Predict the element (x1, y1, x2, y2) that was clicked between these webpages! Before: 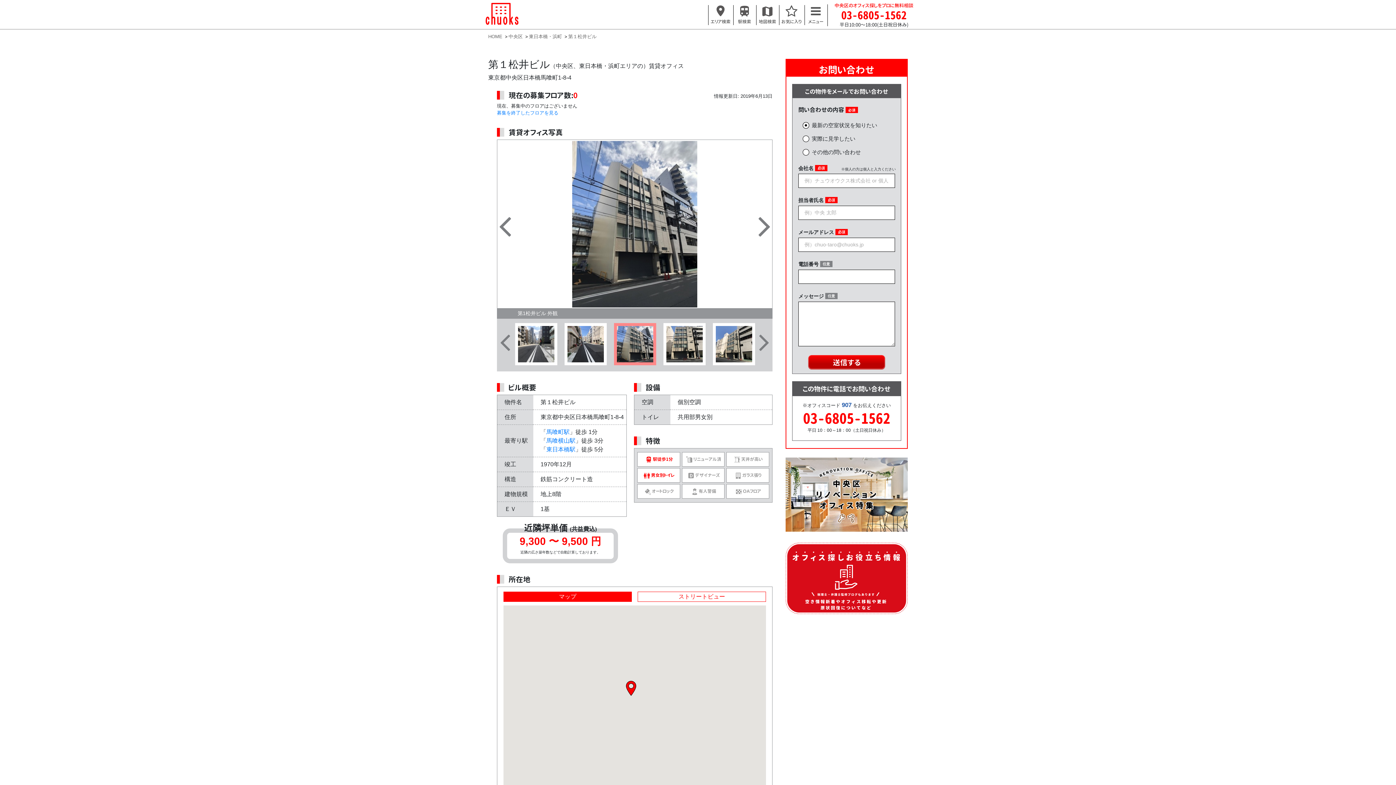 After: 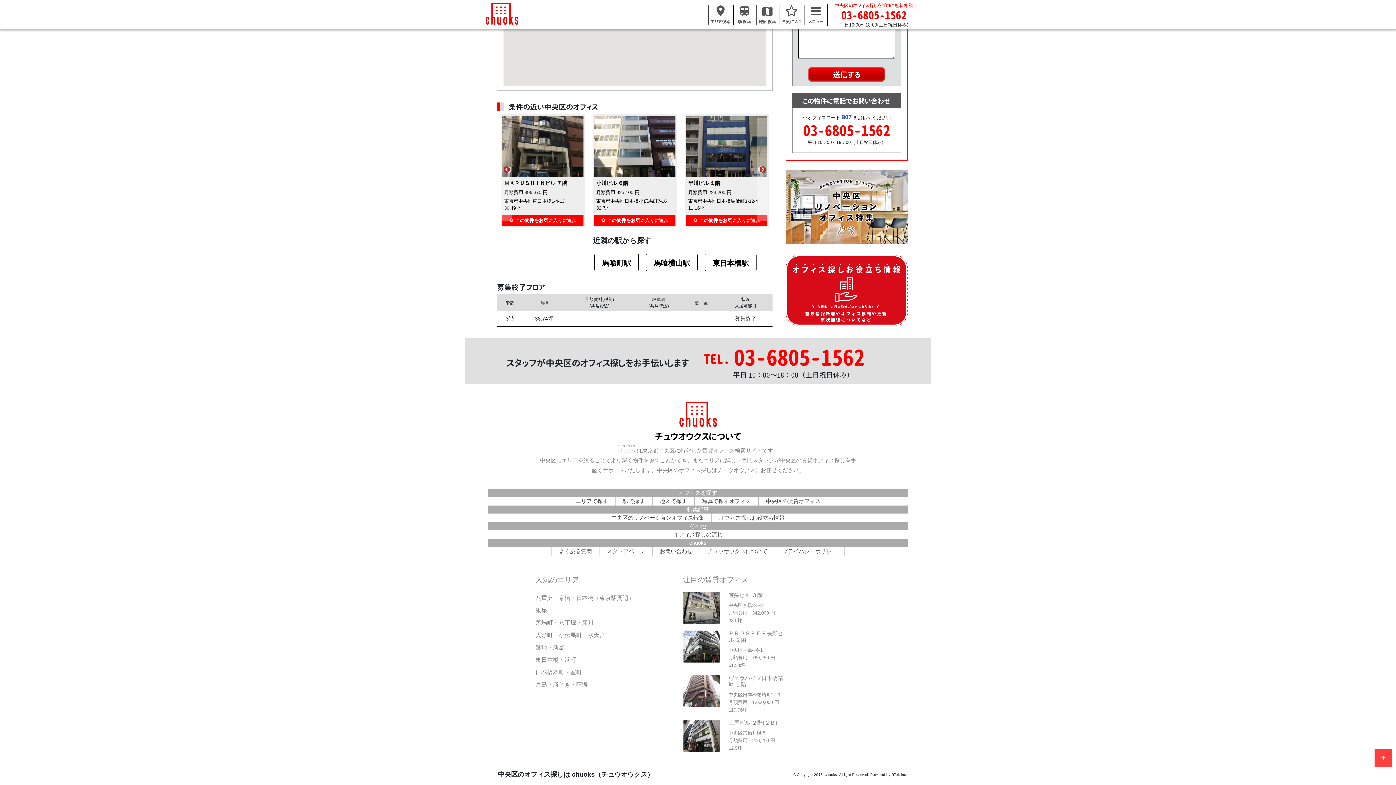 Action: label: 募集を終了したフロアを見る bbox: (497, 110, 558, 115)